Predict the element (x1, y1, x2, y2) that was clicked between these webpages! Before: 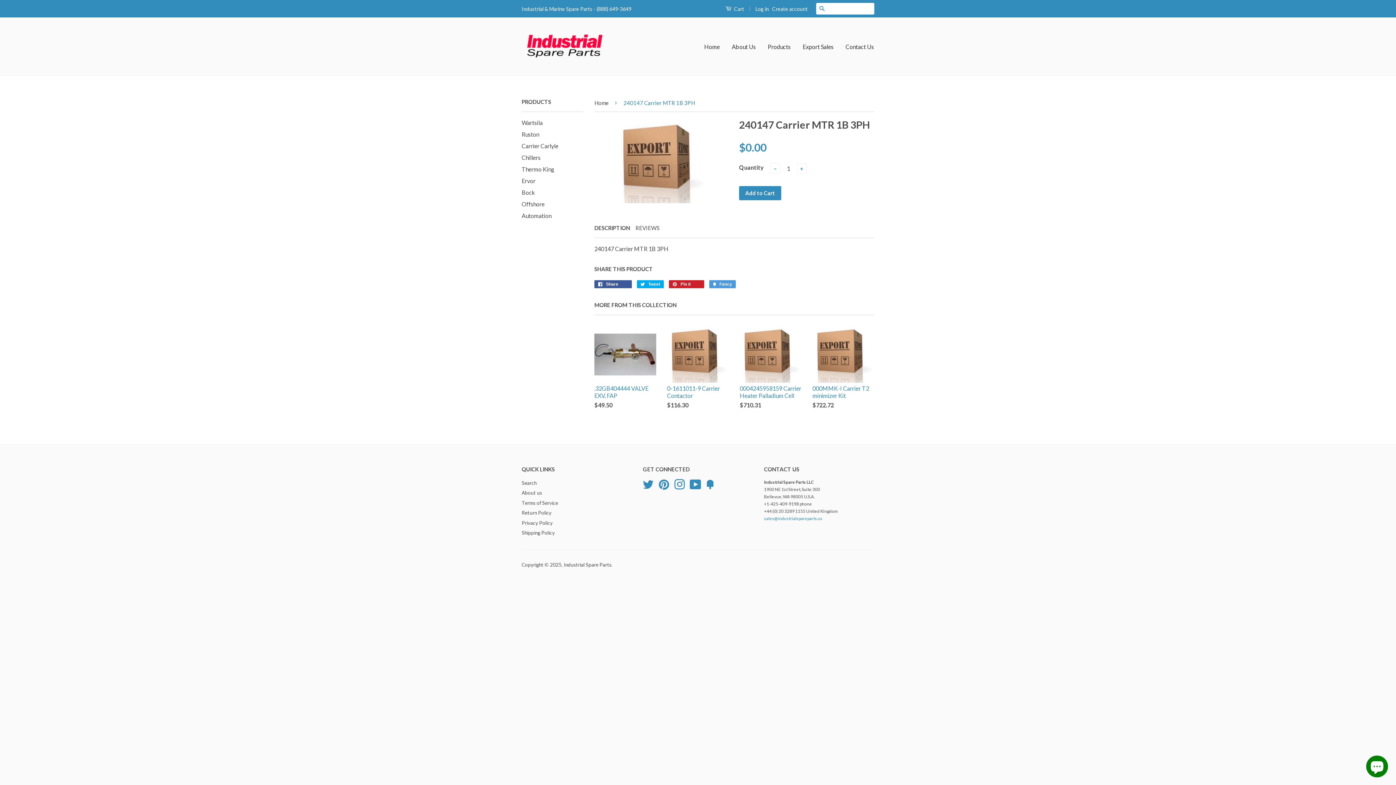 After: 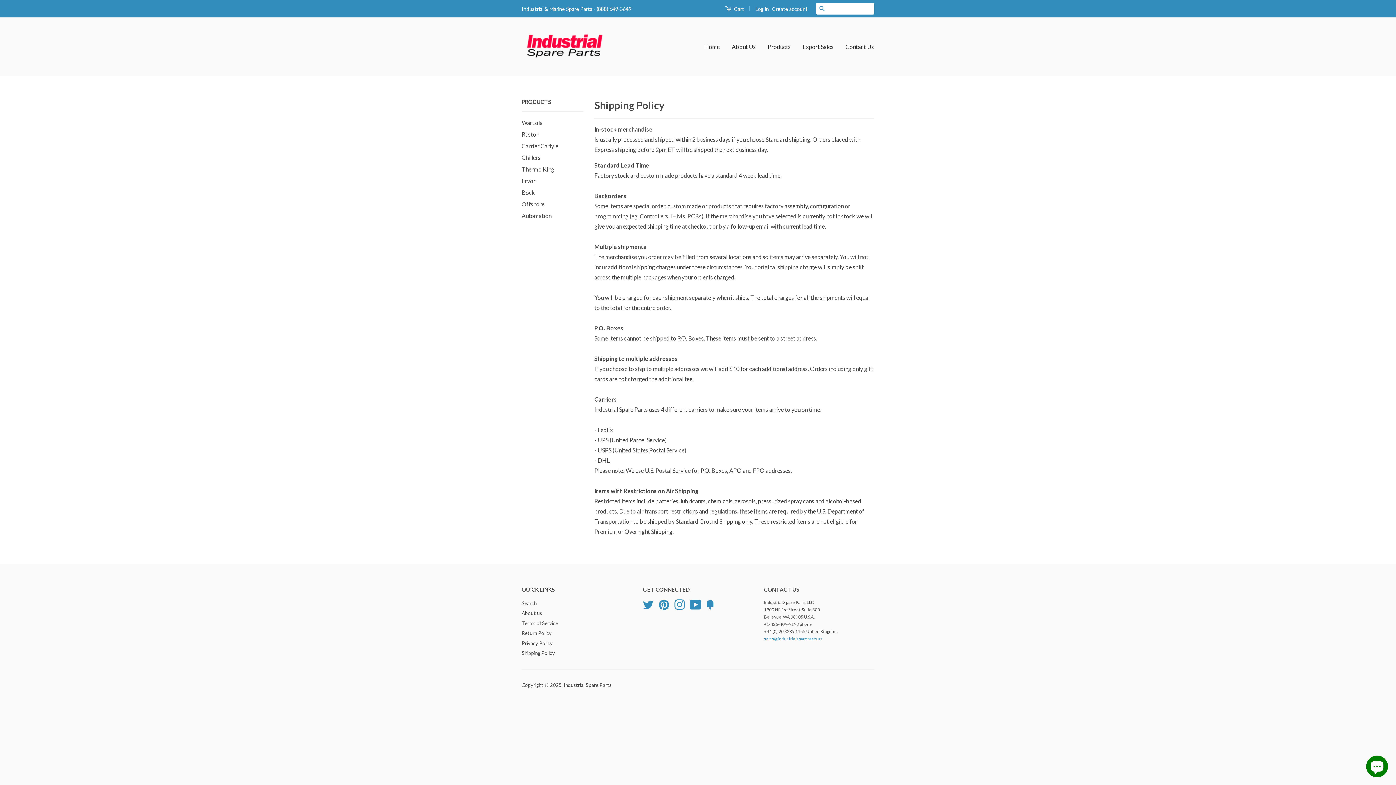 Action: bbox: (521, 530, 554, 535) label: Shipping Policy